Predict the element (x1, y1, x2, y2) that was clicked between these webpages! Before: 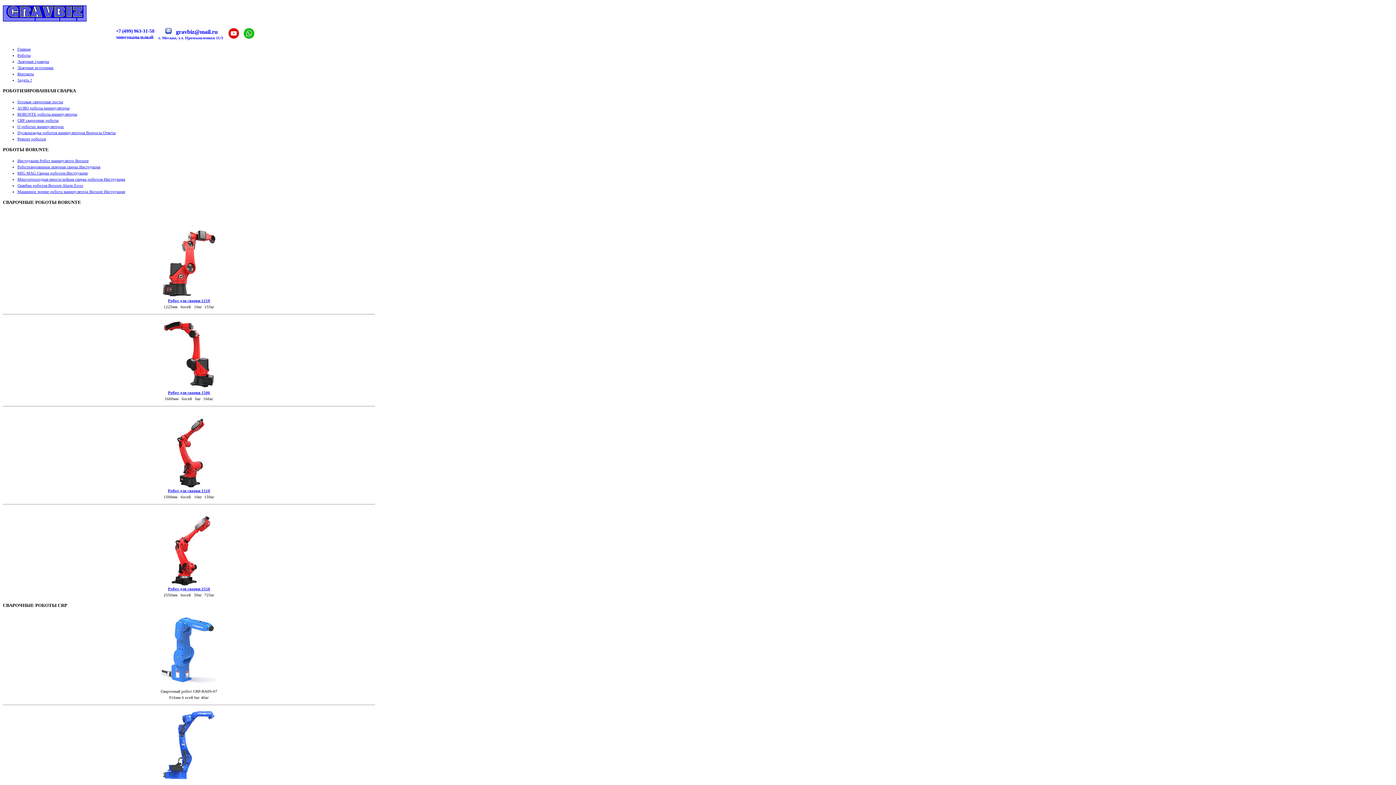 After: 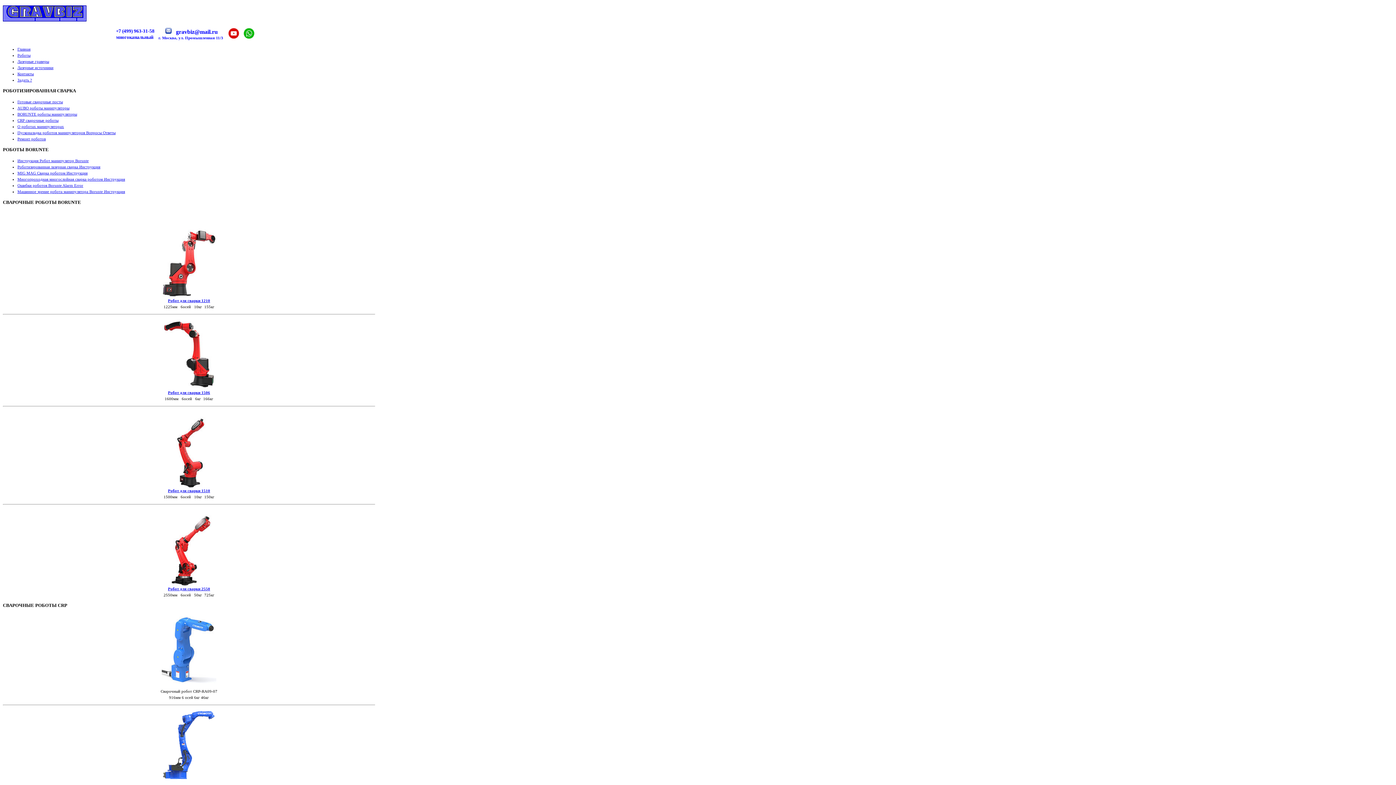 Action: label: Готовые сварочные посты bbox: (17, 99, 62, 104)